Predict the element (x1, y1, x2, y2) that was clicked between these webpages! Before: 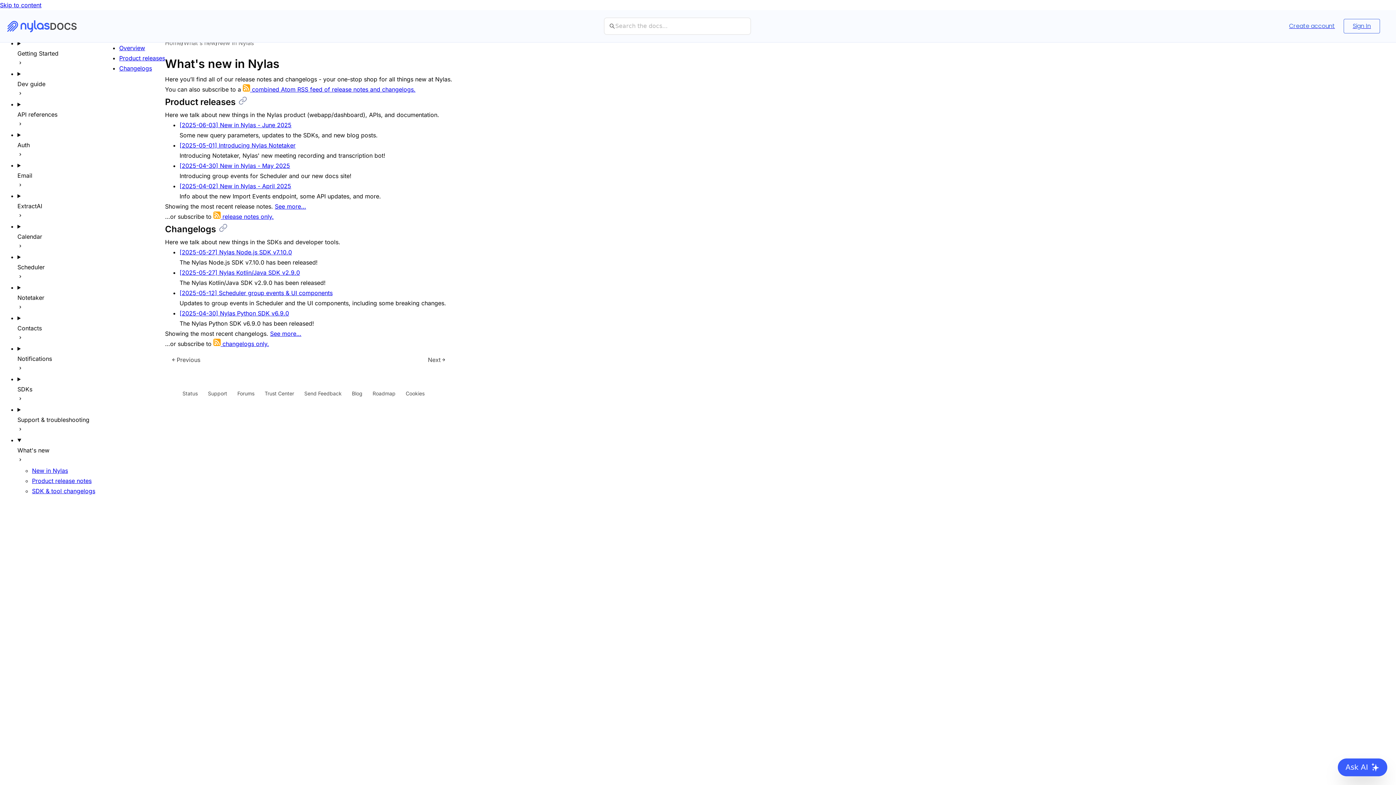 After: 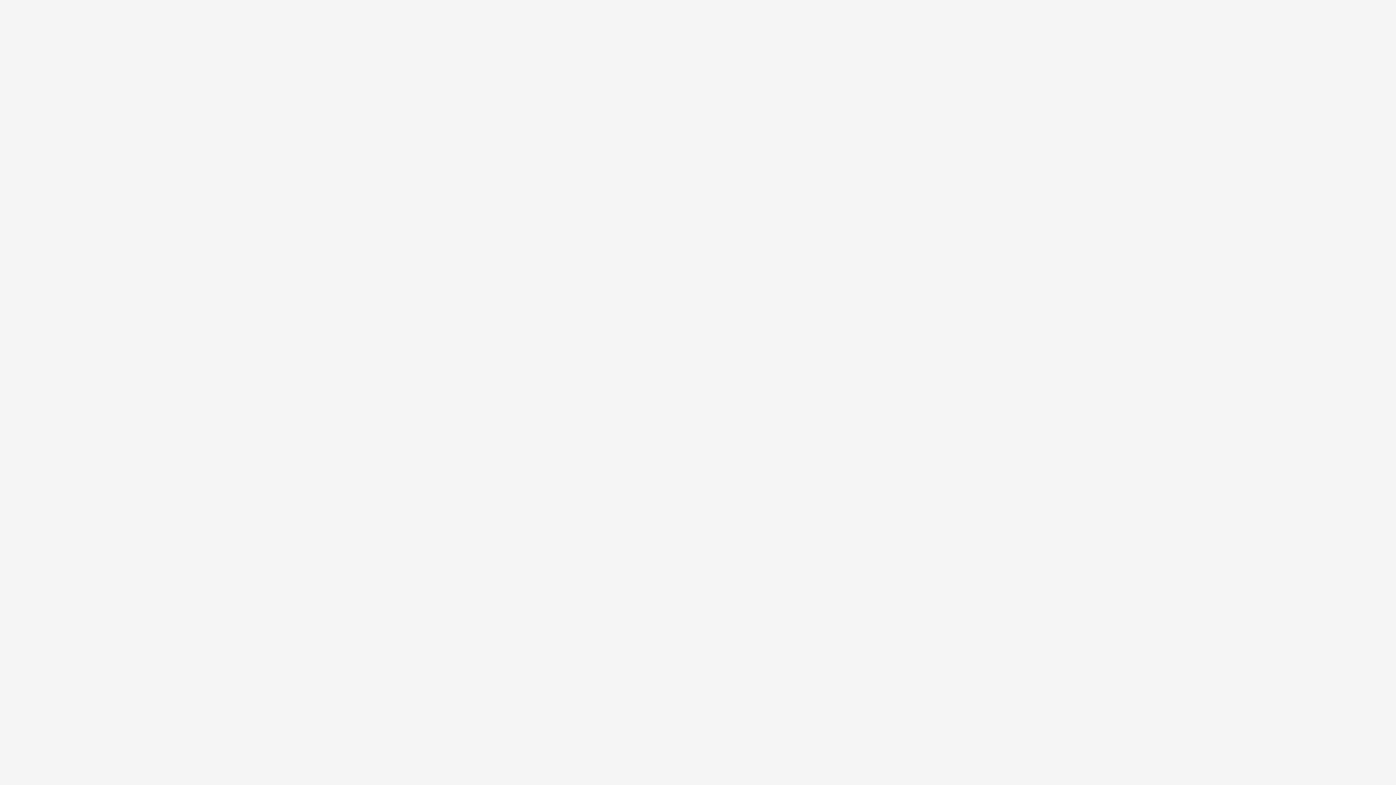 Action: bbox: (372, 390, 395, 396) label: Roadmap